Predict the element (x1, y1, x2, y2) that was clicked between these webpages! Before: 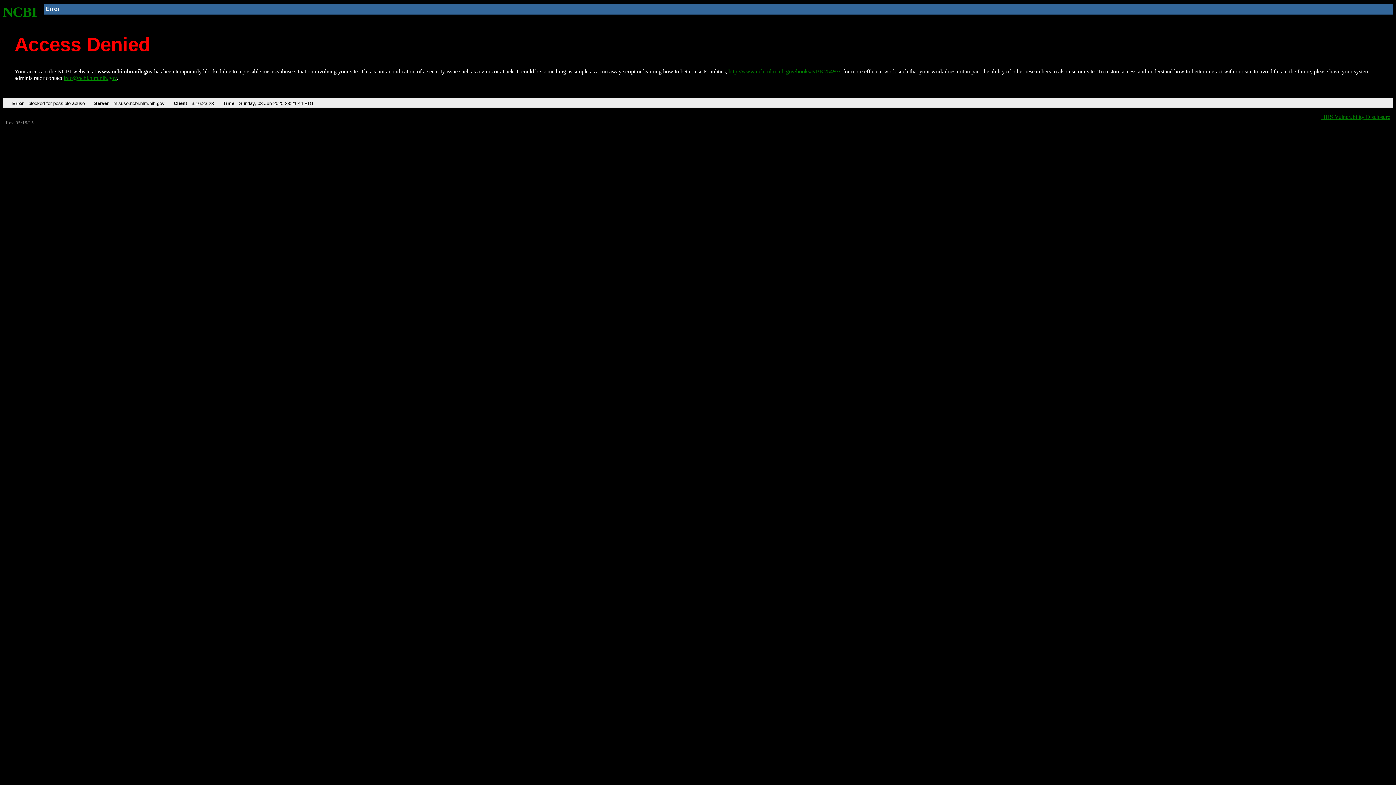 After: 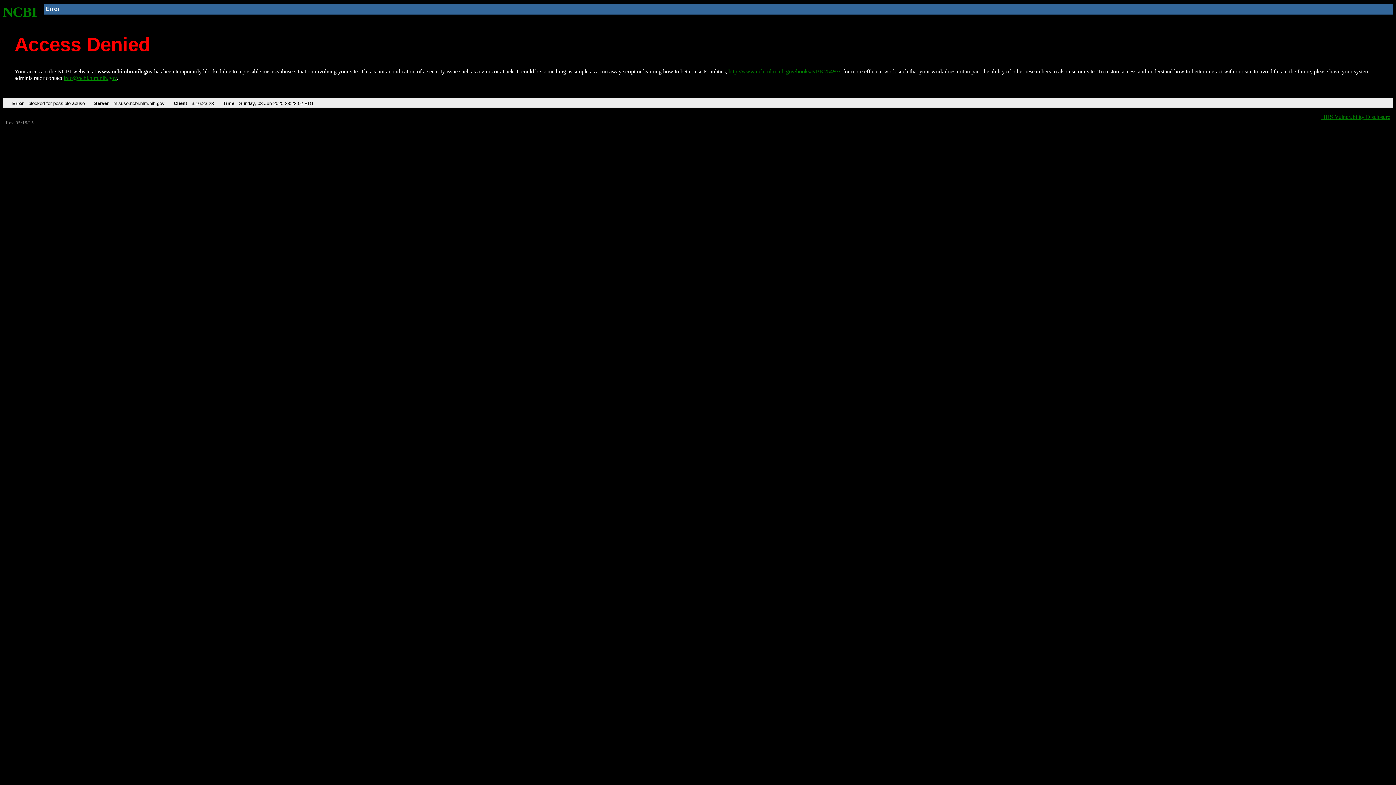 Action: bbox: (728, 68, 840, 74) label: http://www.ncbi.nlm.nih.gov/books/NBK25497/